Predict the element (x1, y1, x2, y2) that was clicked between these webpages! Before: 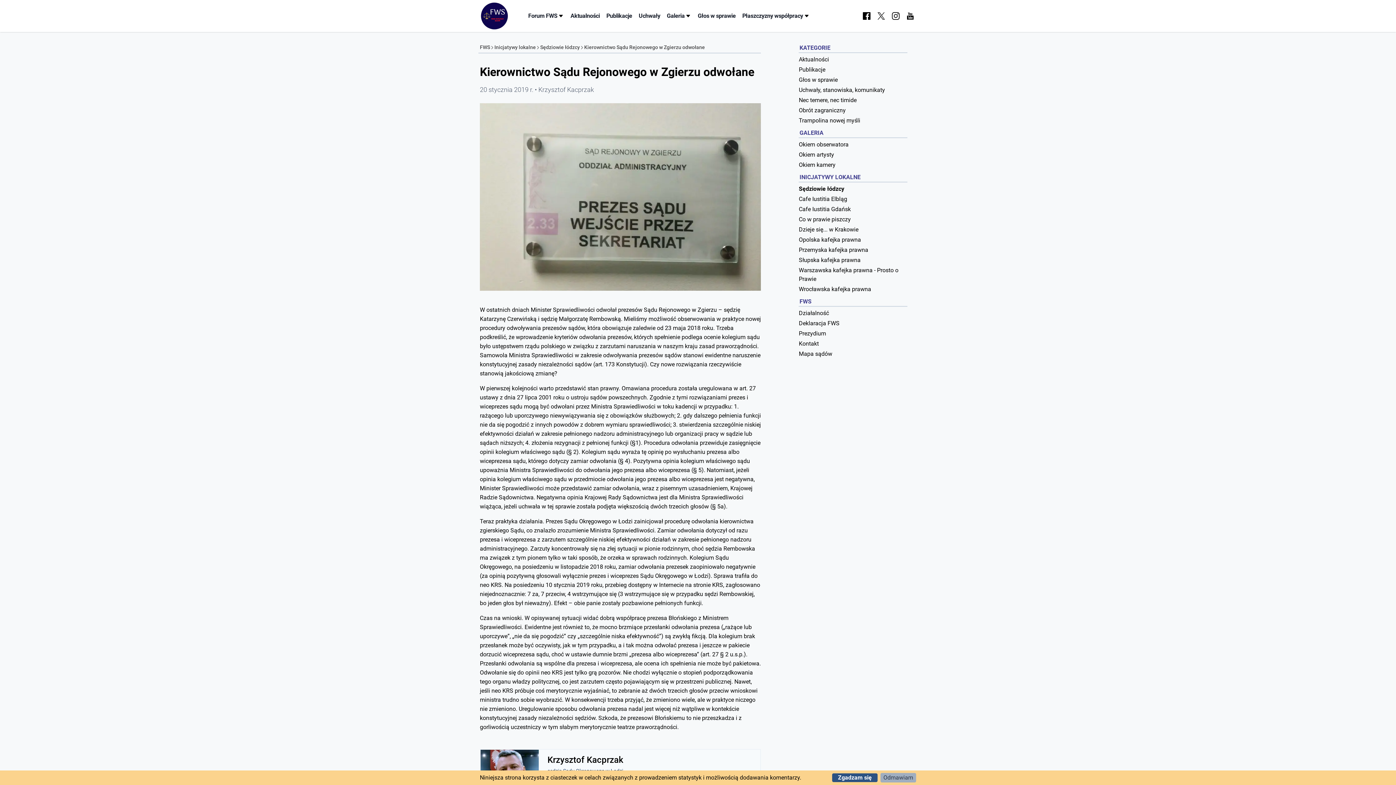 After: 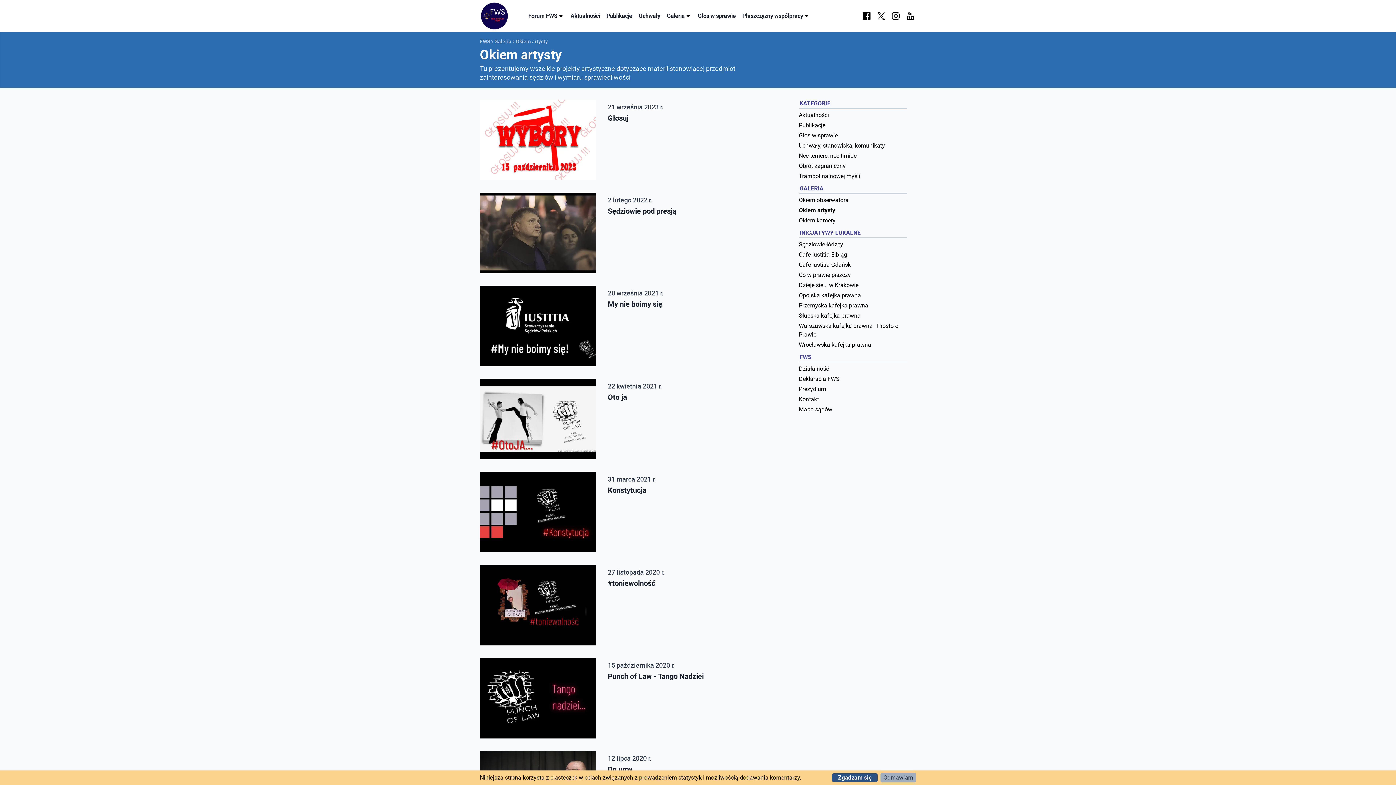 Action: bbox: (799, 150, 834, 159) label: Okiem artysty